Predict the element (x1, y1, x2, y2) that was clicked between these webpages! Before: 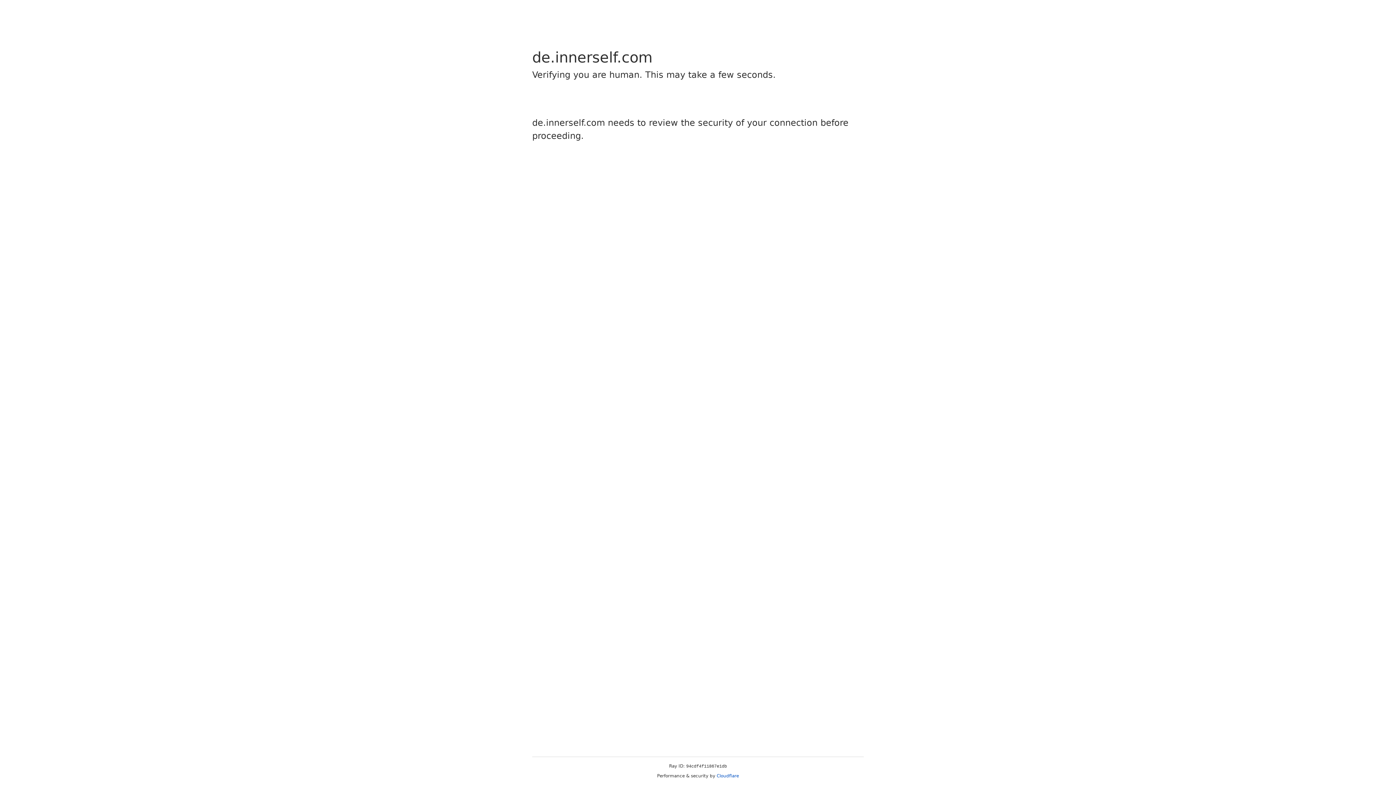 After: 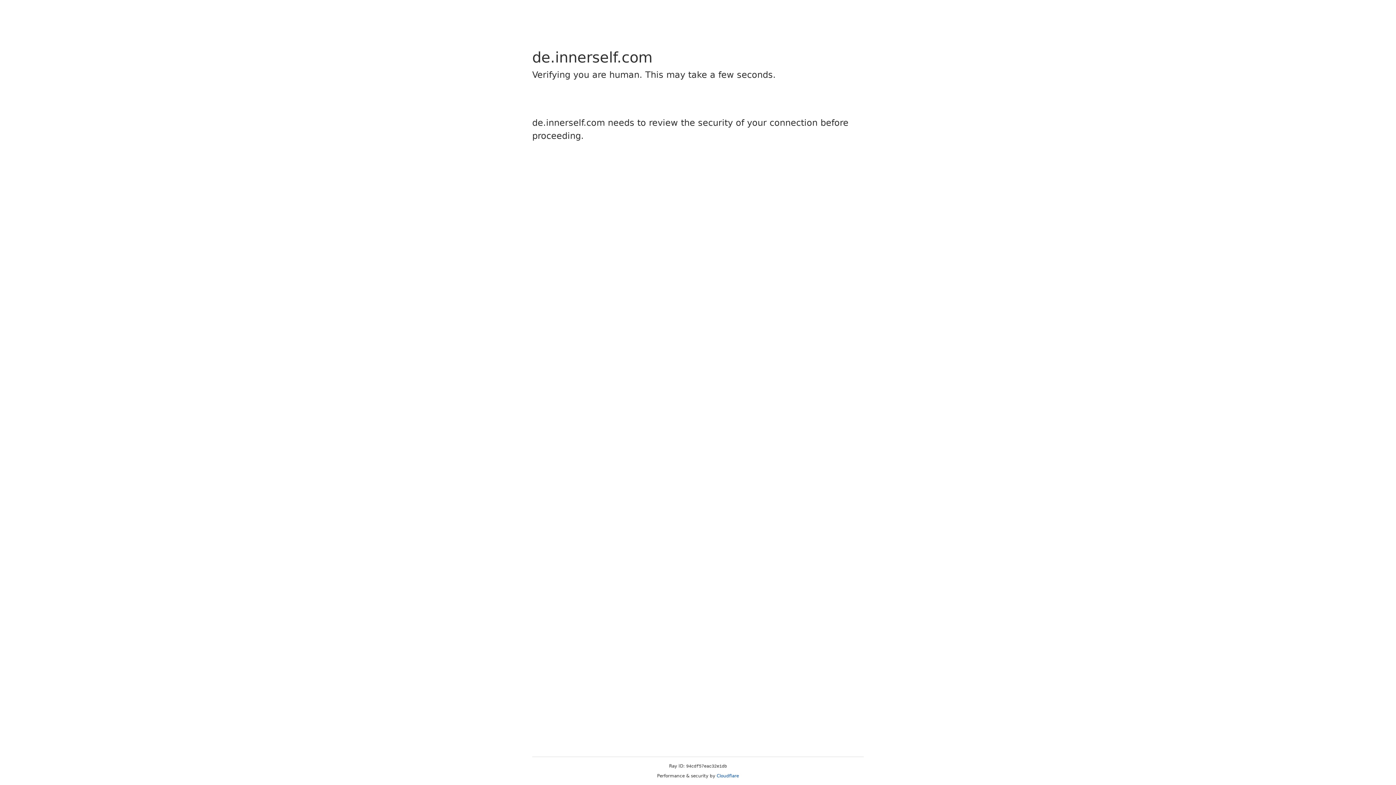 Action: bbox: (716, 773, 739, 778) label: Cloudflare